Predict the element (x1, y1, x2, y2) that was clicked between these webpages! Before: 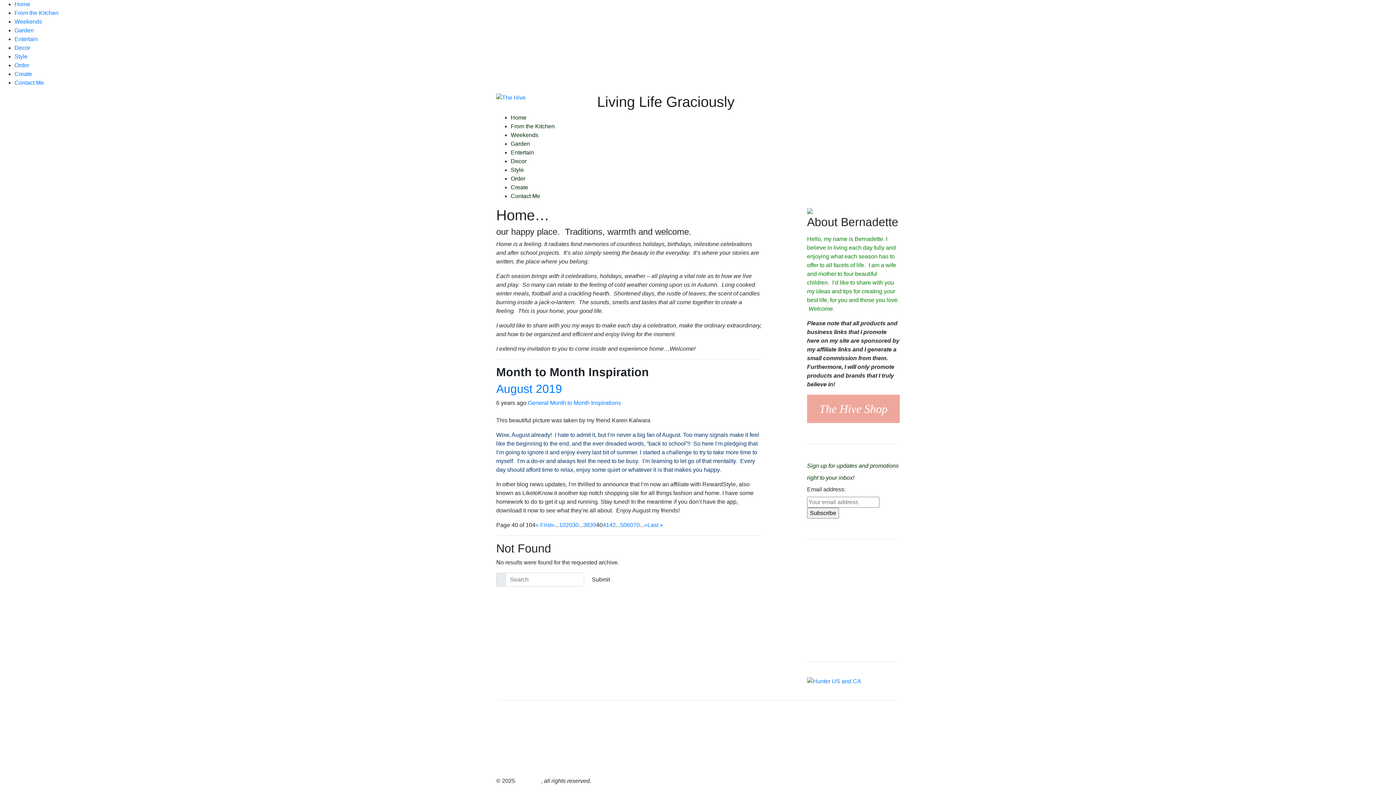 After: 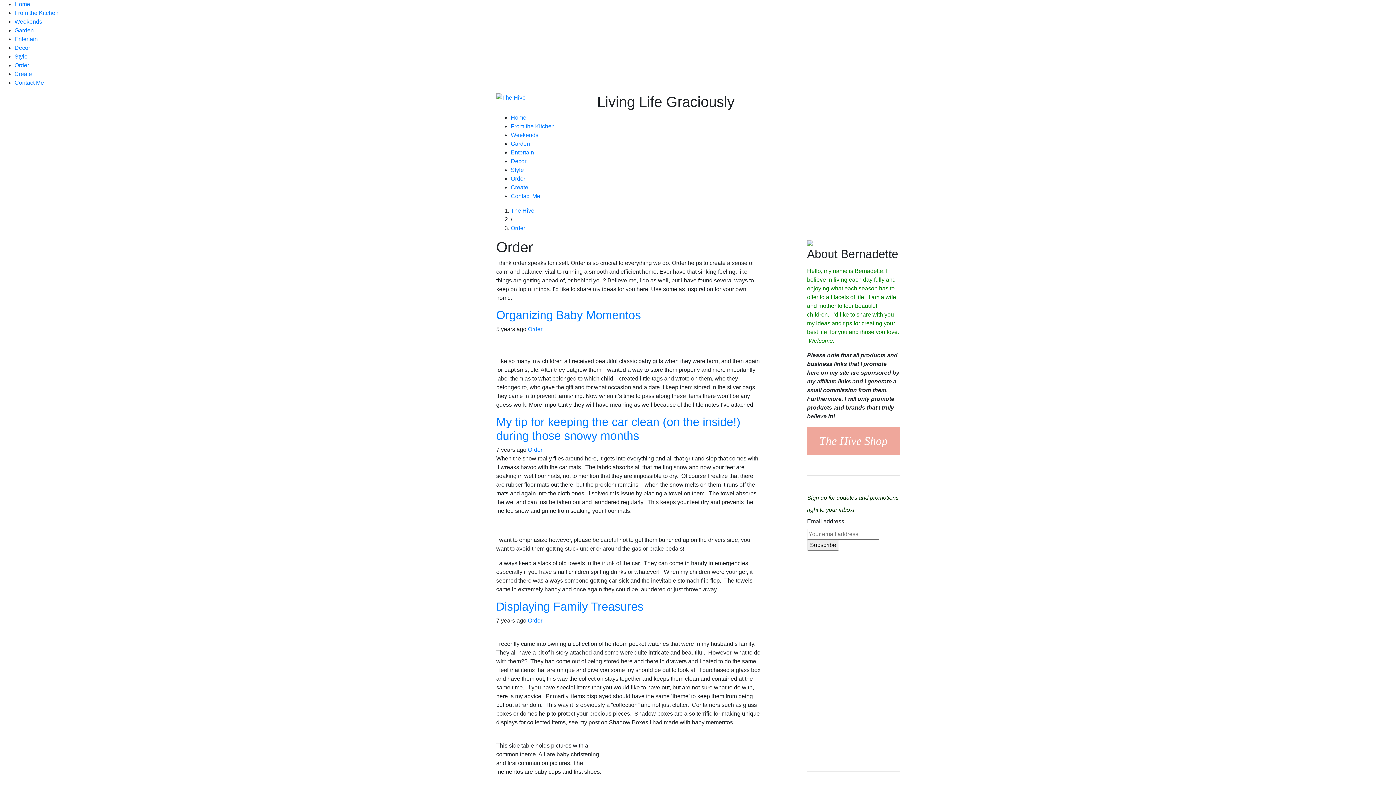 Action: label: Order bbox: (14, 62, 29, 68)